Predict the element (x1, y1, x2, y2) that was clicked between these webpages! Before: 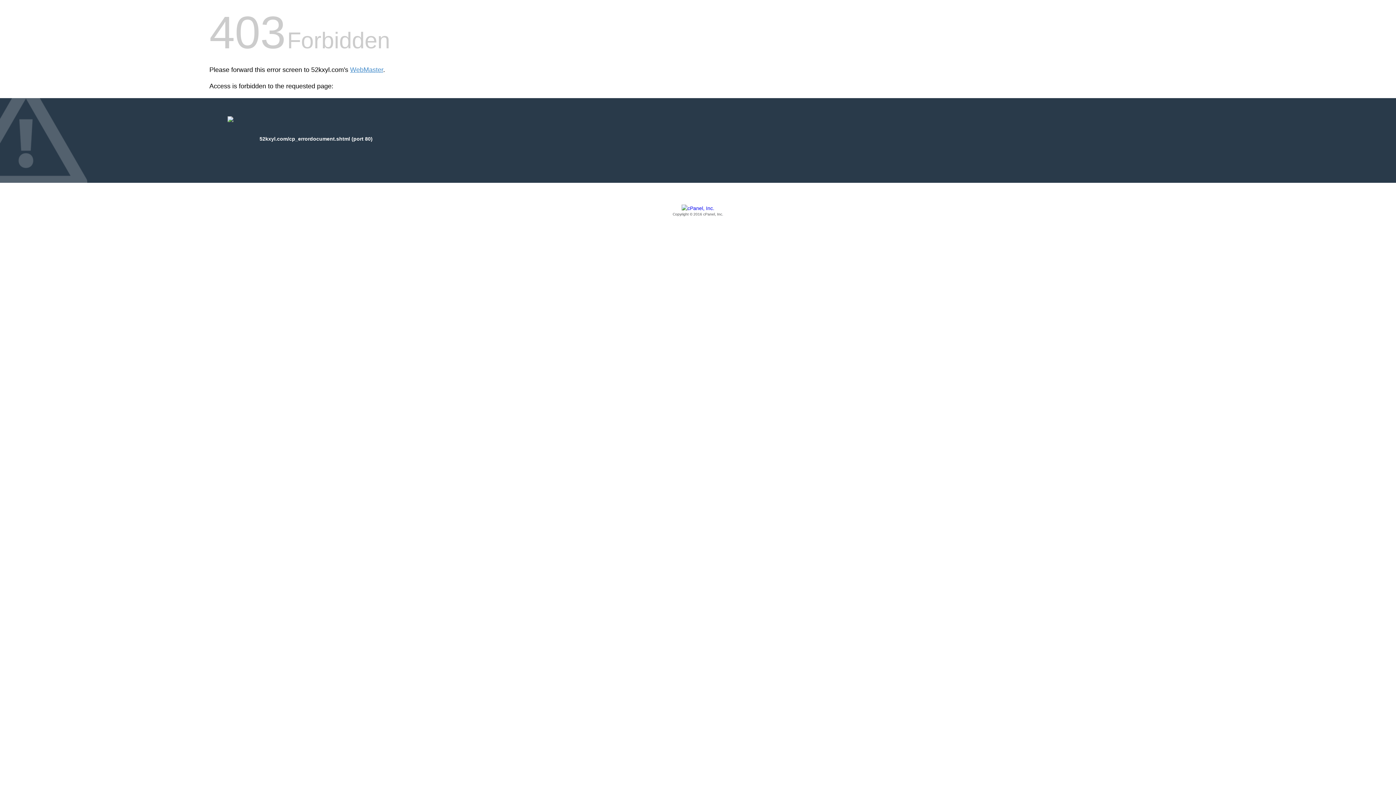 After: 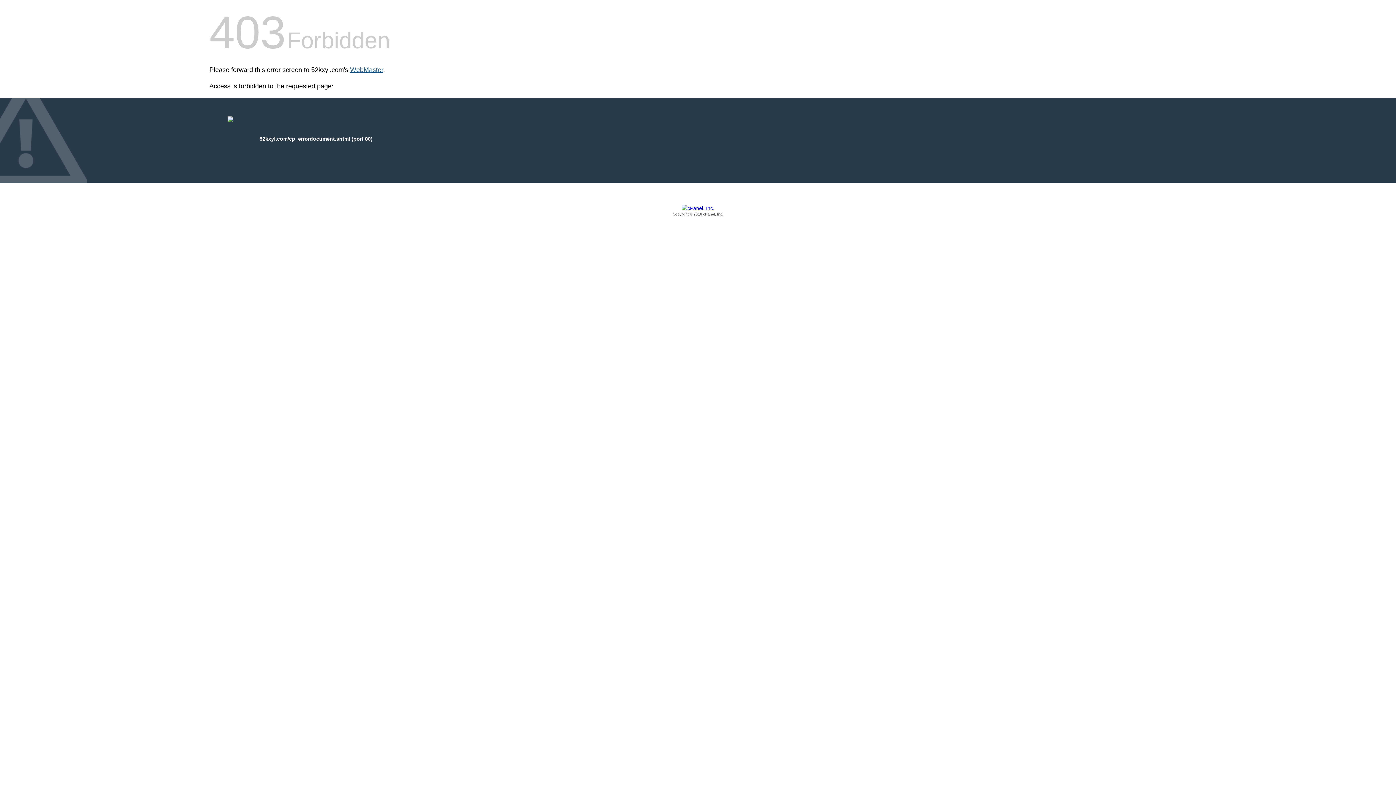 Action: bbox: (350, 66, 383, 73) label: WebMaster